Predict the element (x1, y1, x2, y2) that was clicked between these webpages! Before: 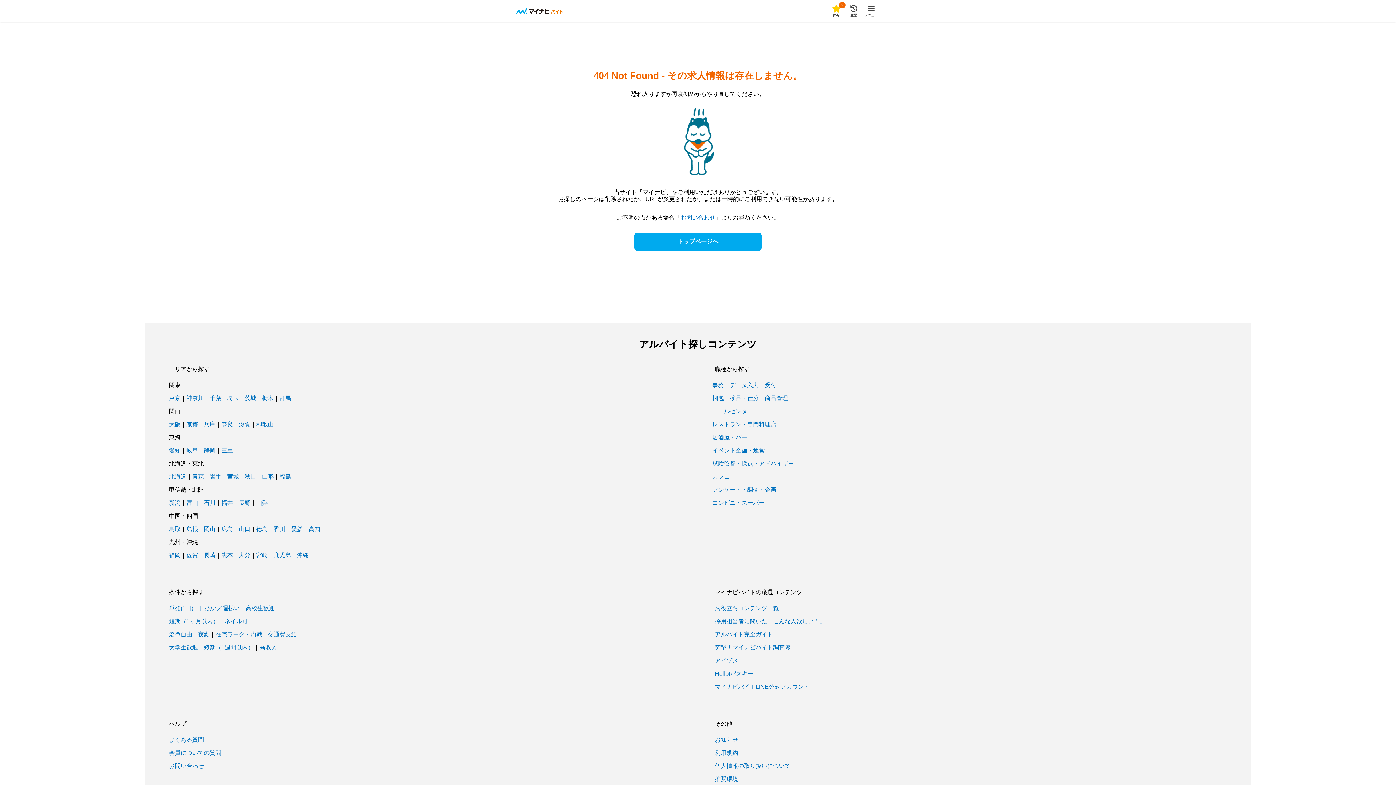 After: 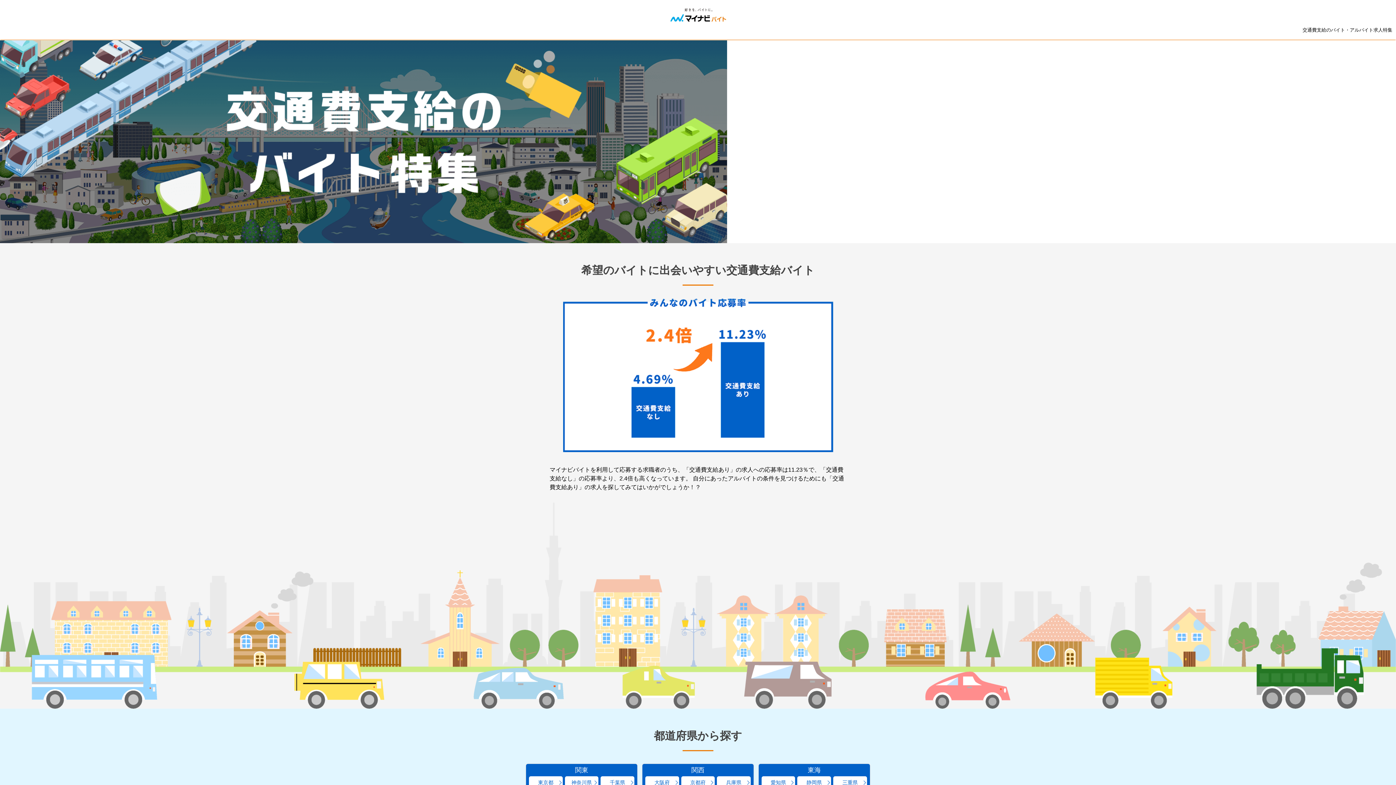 Action: label: 交通費支給 bbox: (268, 632, 297, 637)